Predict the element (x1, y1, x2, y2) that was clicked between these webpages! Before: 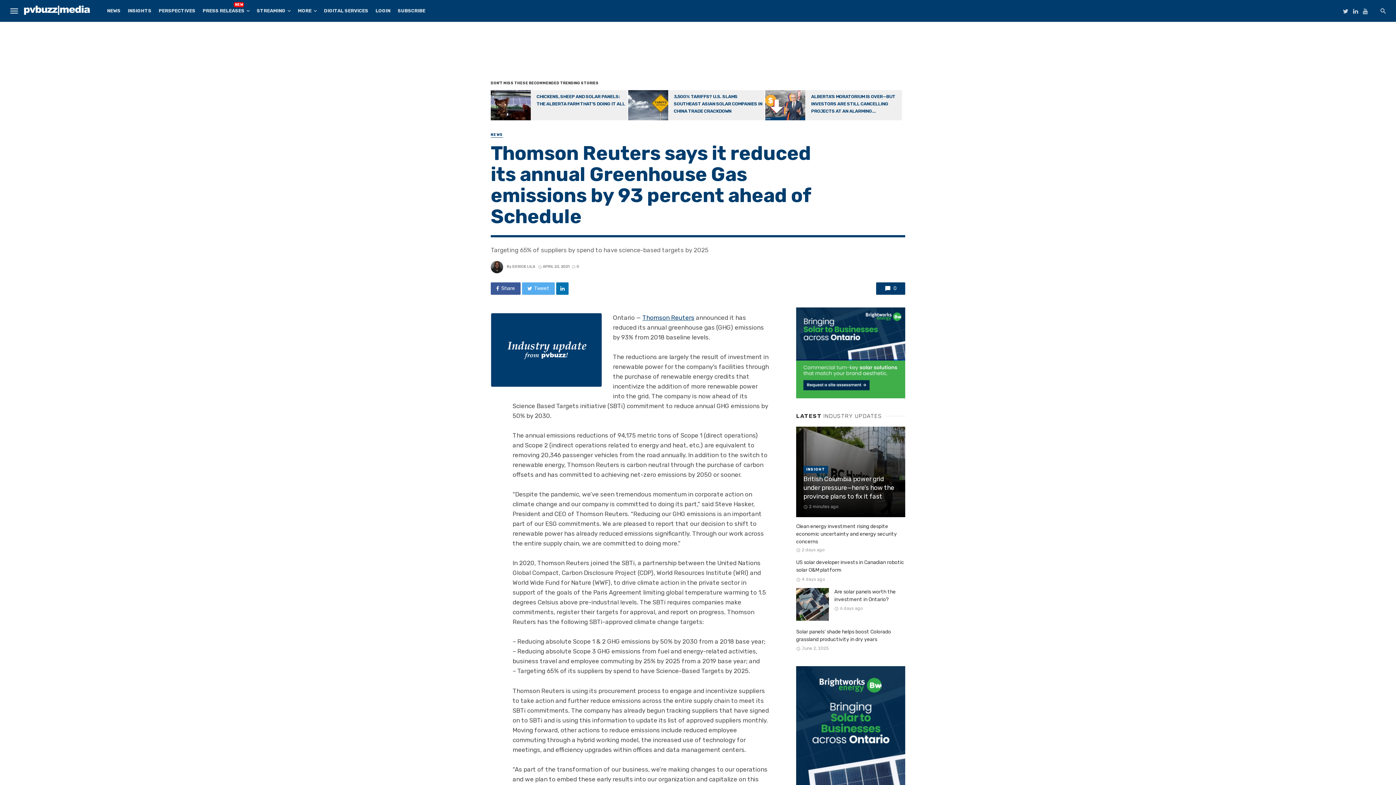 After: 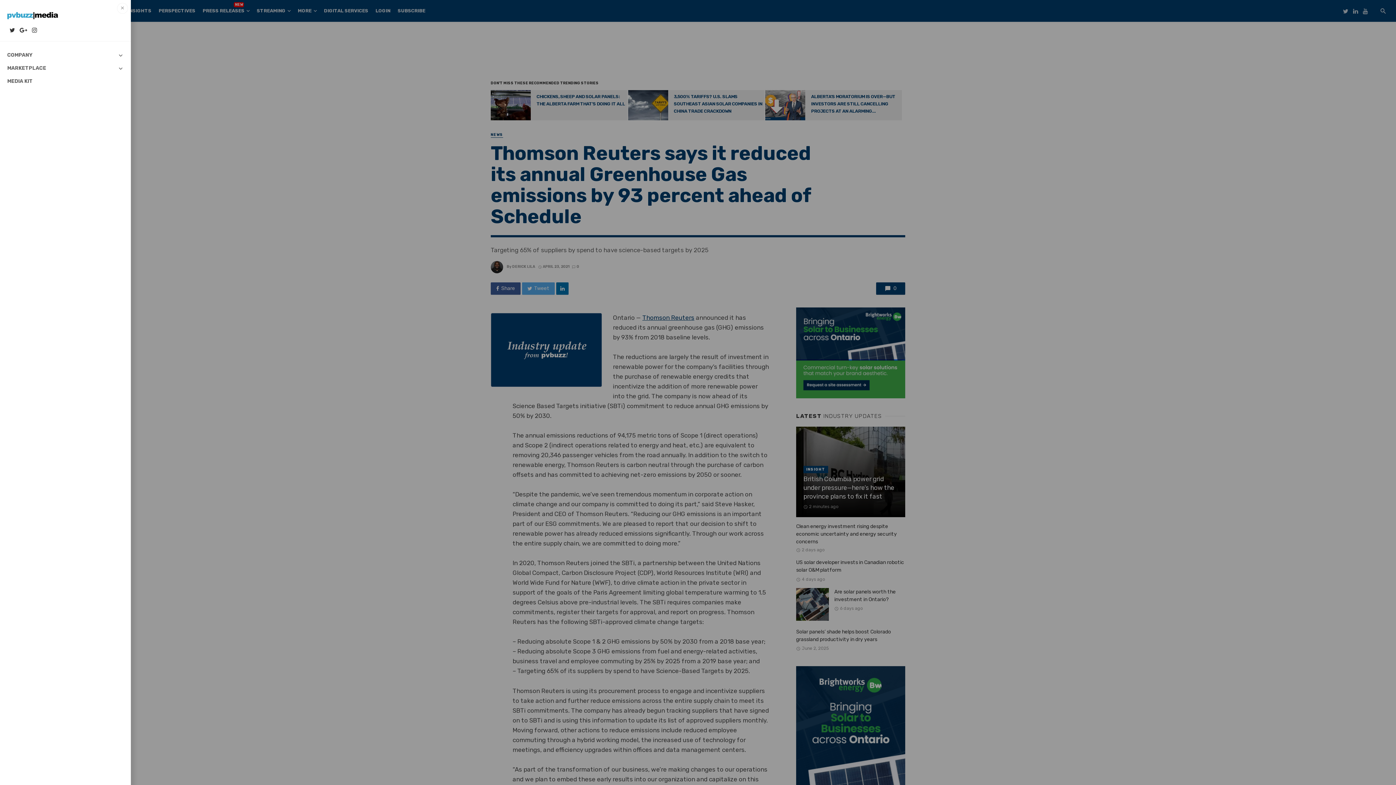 Action: bbox: (5, 0, 22, 21)